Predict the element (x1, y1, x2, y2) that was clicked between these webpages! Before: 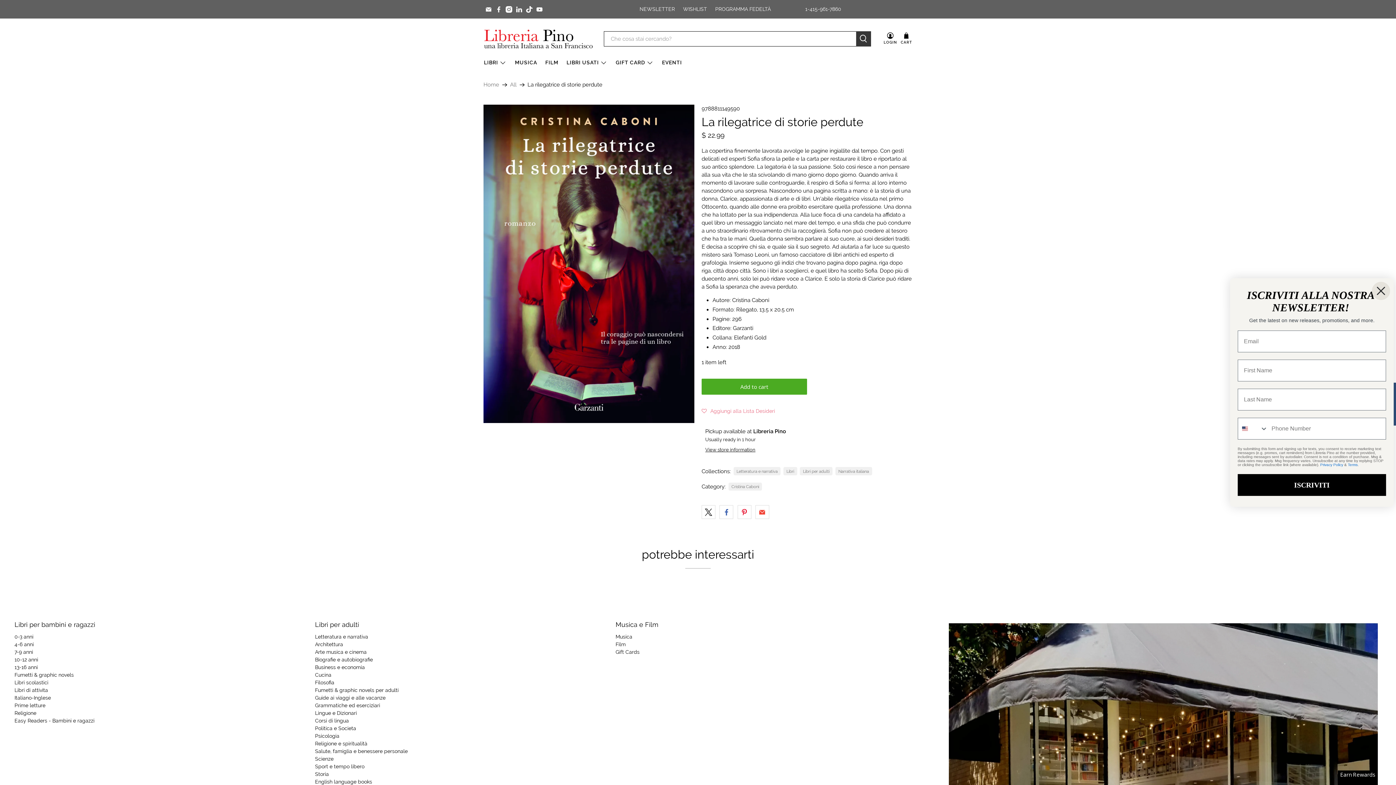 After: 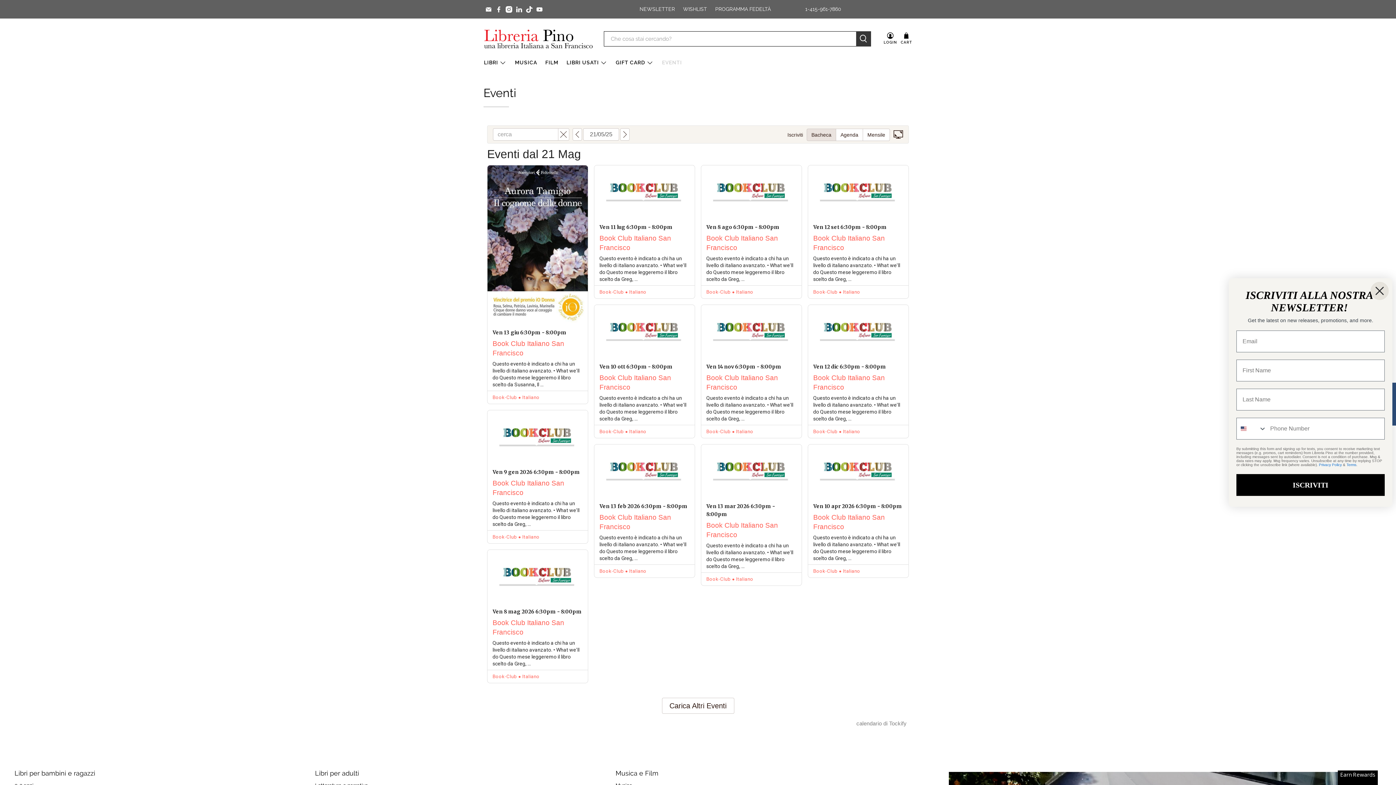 Action: label: EVENTI bbox: (658, 53, 686, 72)